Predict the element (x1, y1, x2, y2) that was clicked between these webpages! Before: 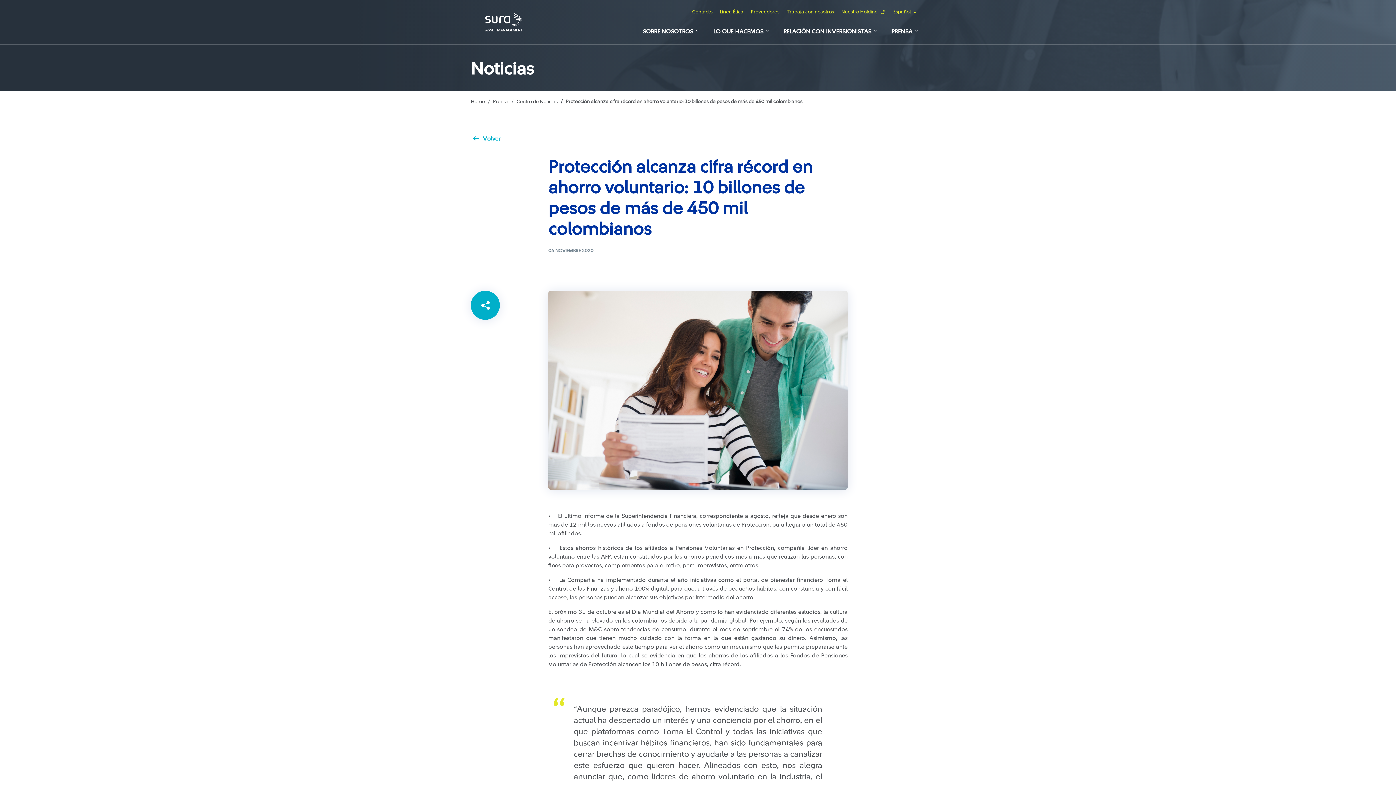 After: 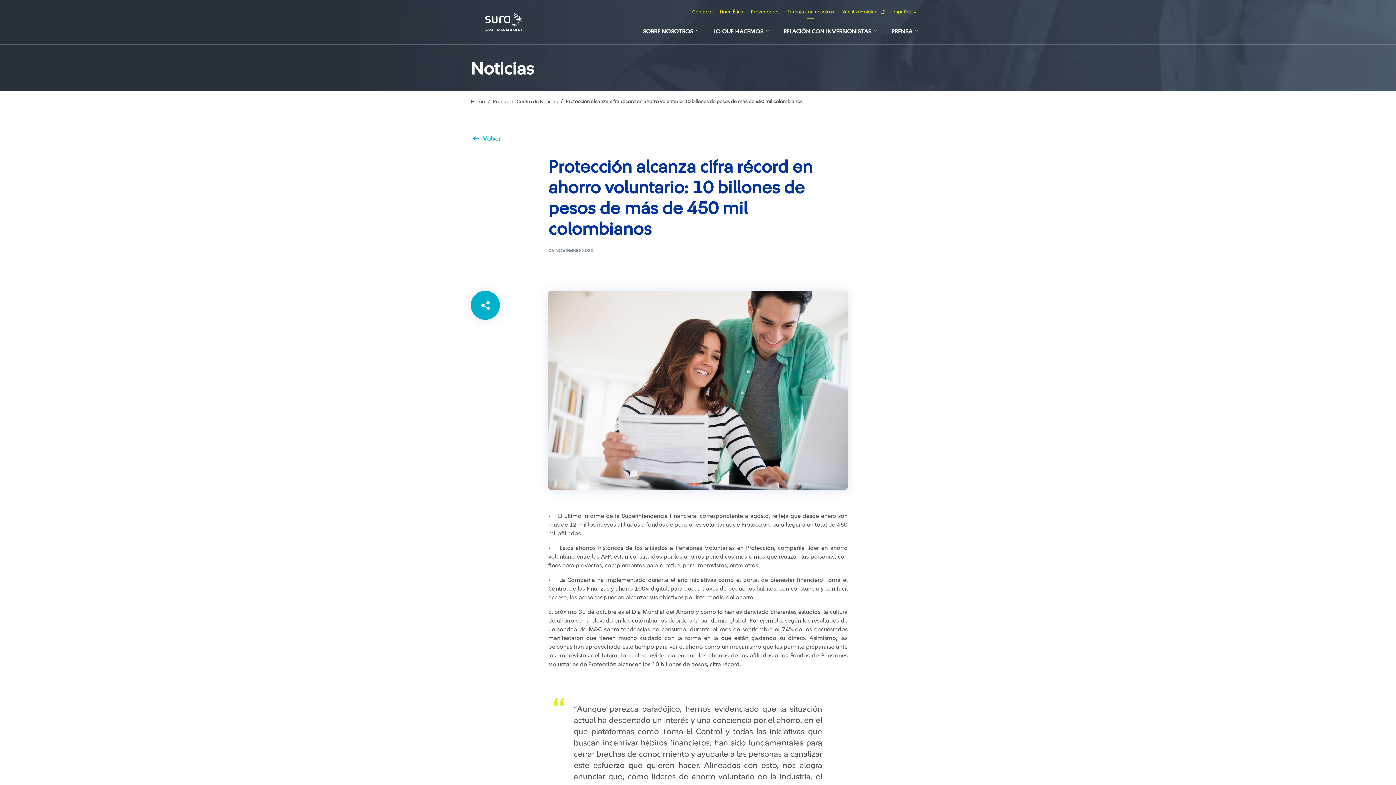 Action: bbox: (783, 2, 837, 21) label: Trabaja con nosotros